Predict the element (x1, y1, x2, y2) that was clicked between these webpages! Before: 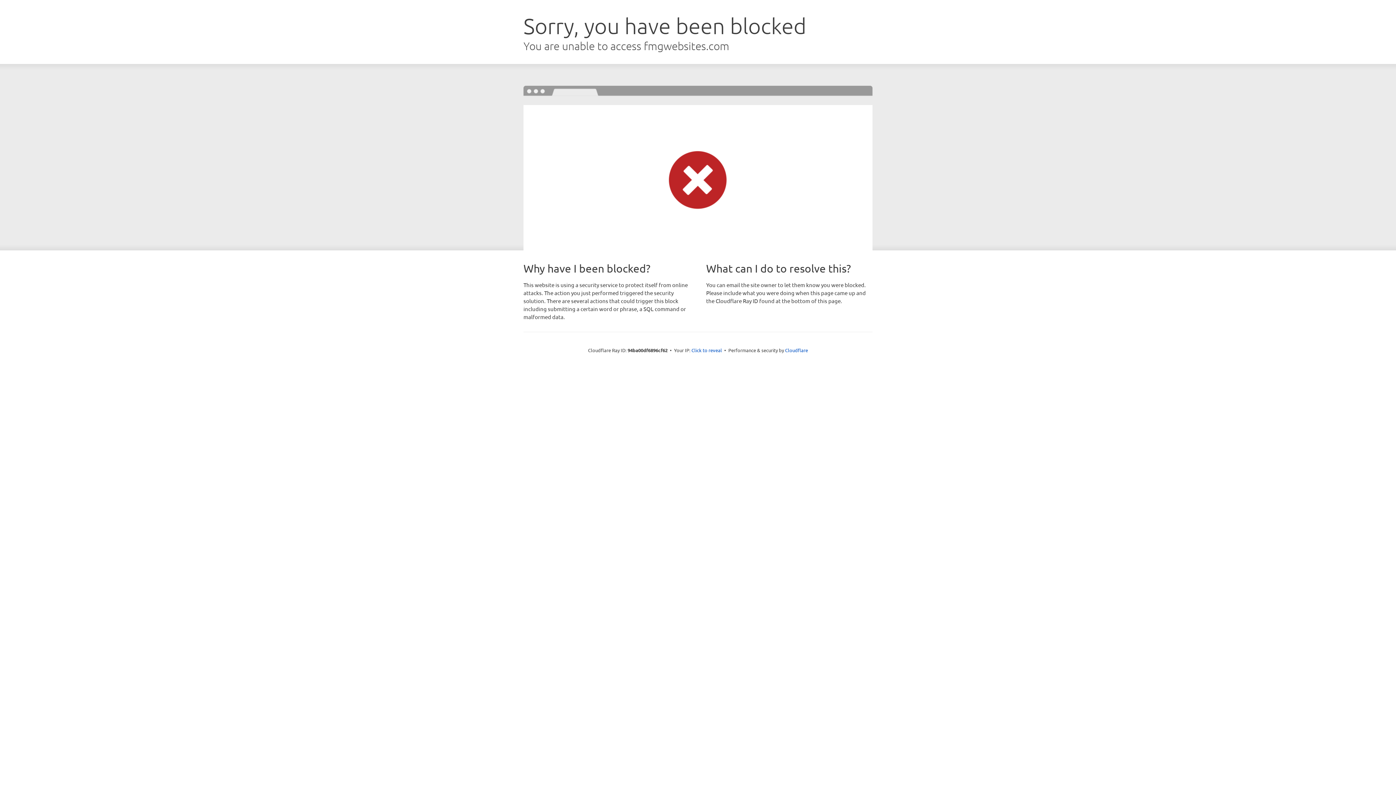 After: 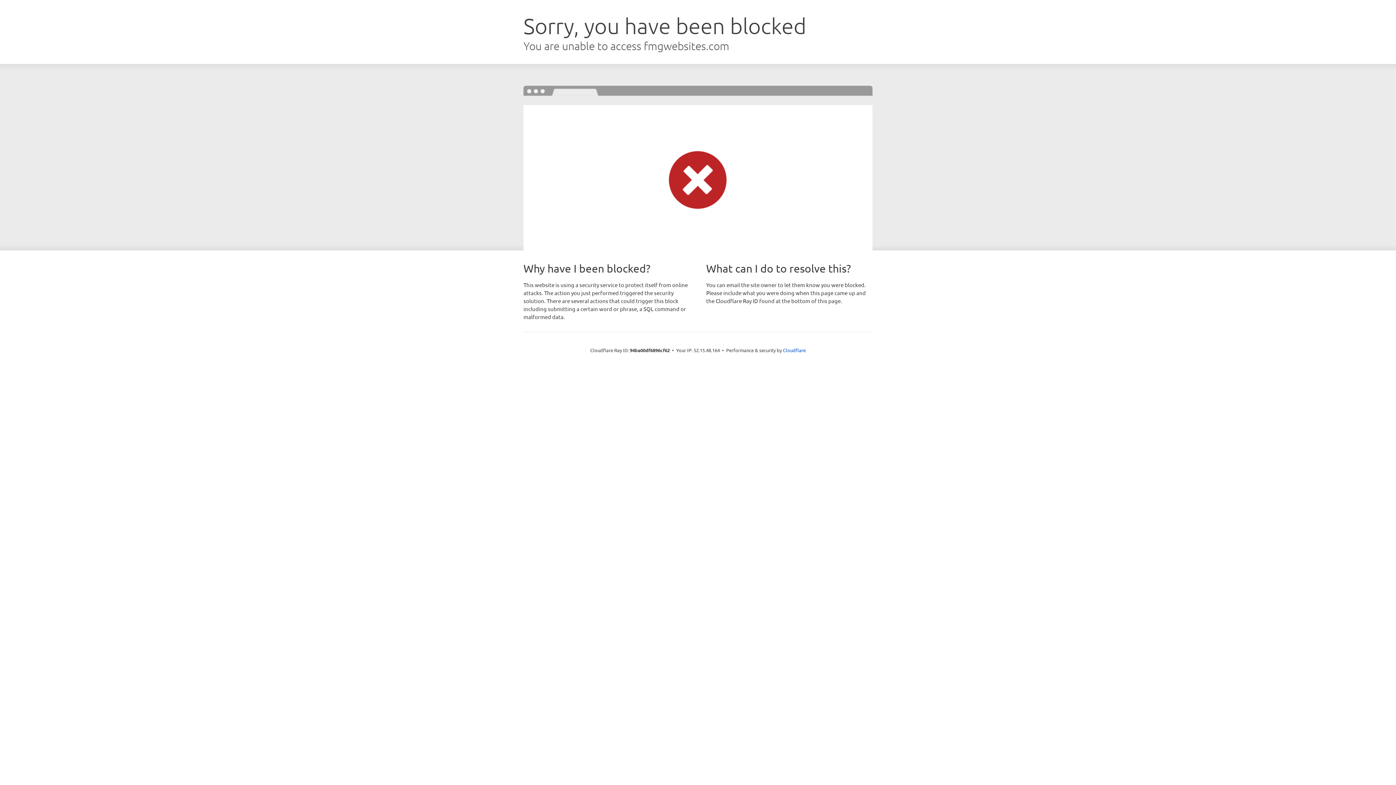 Action: bbox: (691, 346, 722, 353) label: Click to reveal